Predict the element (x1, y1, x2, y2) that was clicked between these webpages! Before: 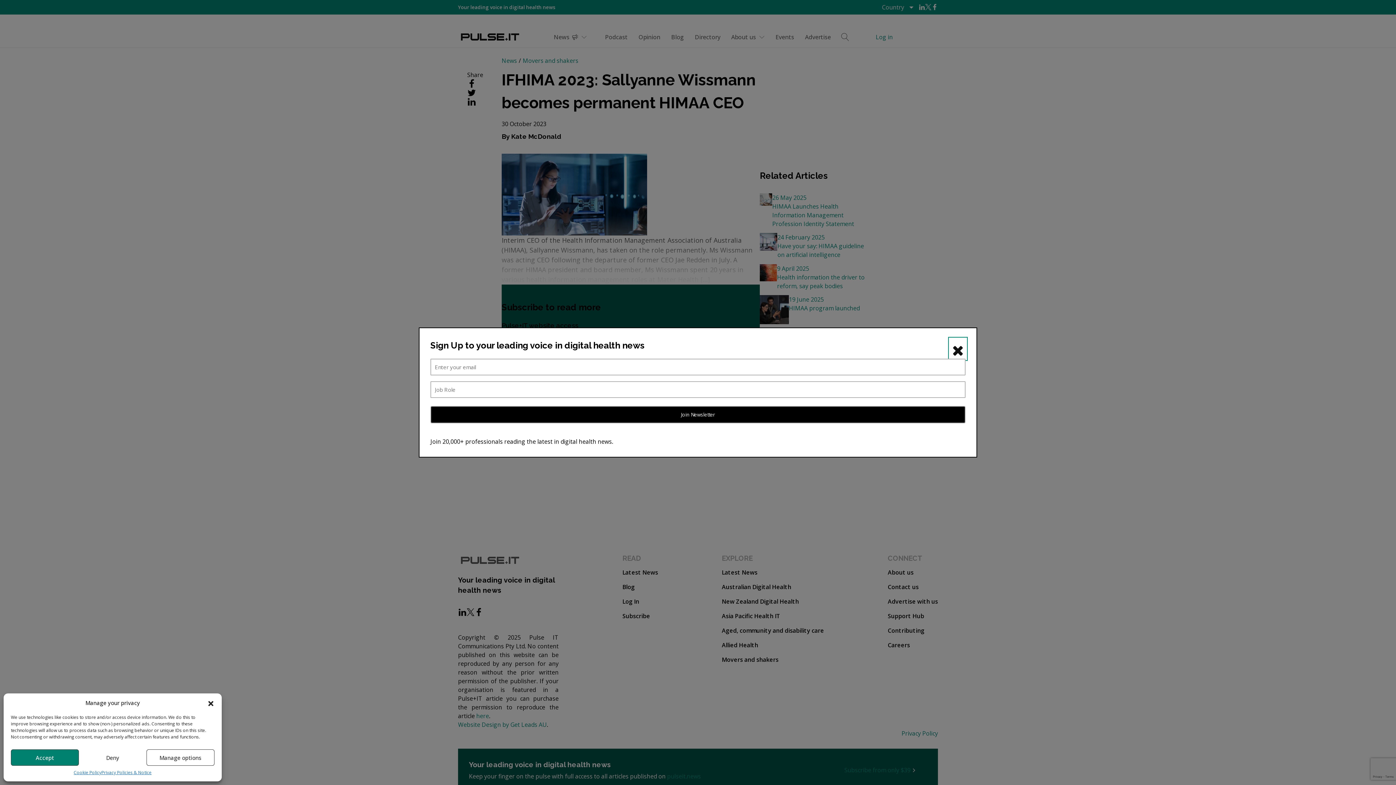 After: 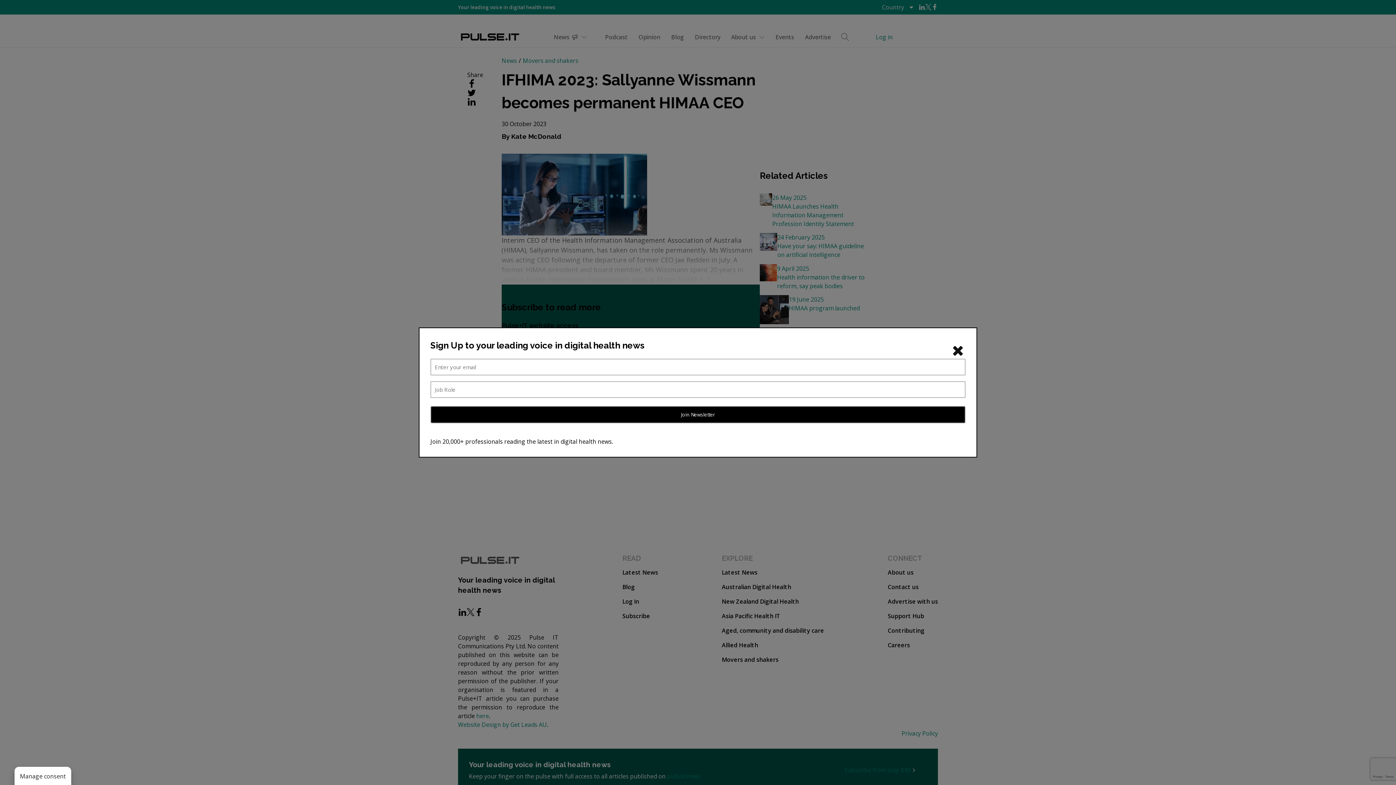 Action: bbox: (207, 699, 214, 706) label: close-dialog